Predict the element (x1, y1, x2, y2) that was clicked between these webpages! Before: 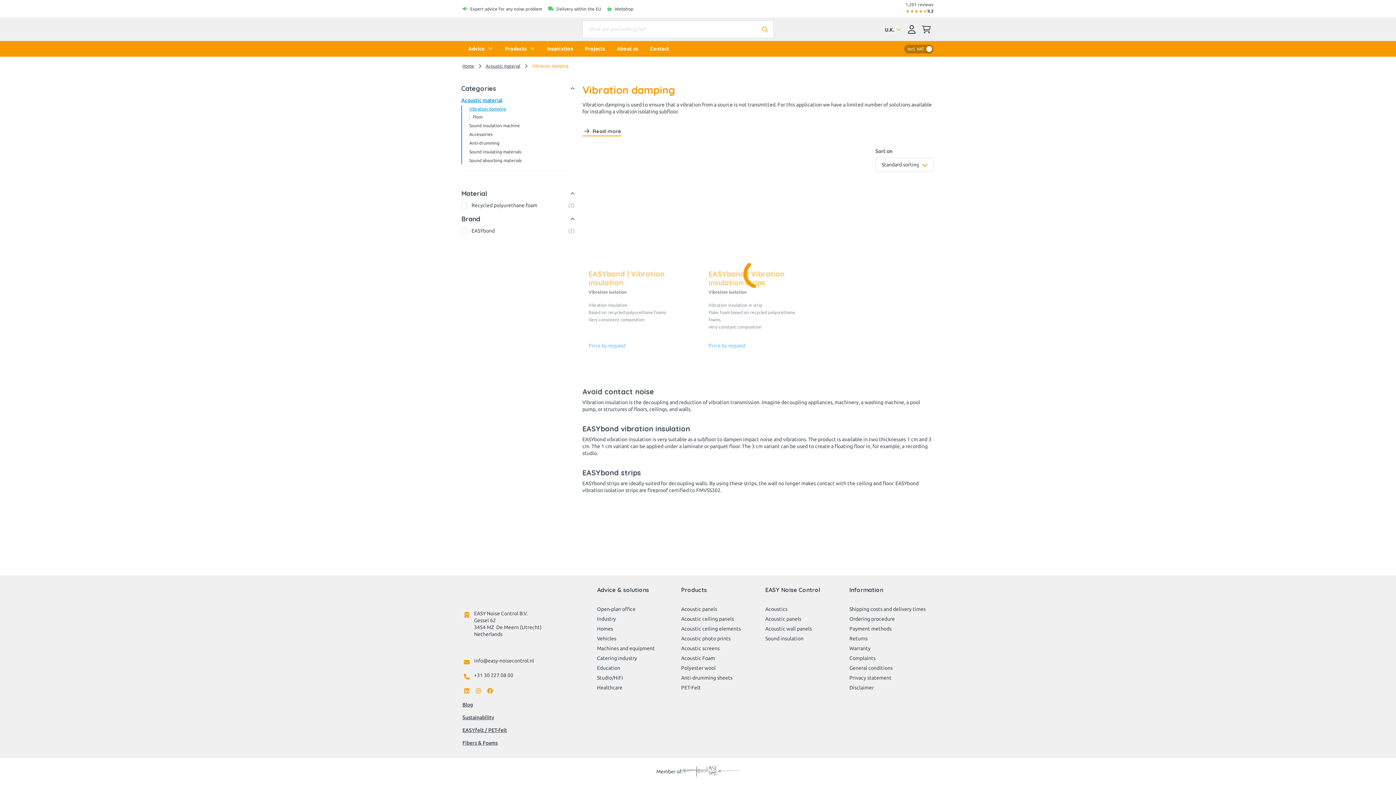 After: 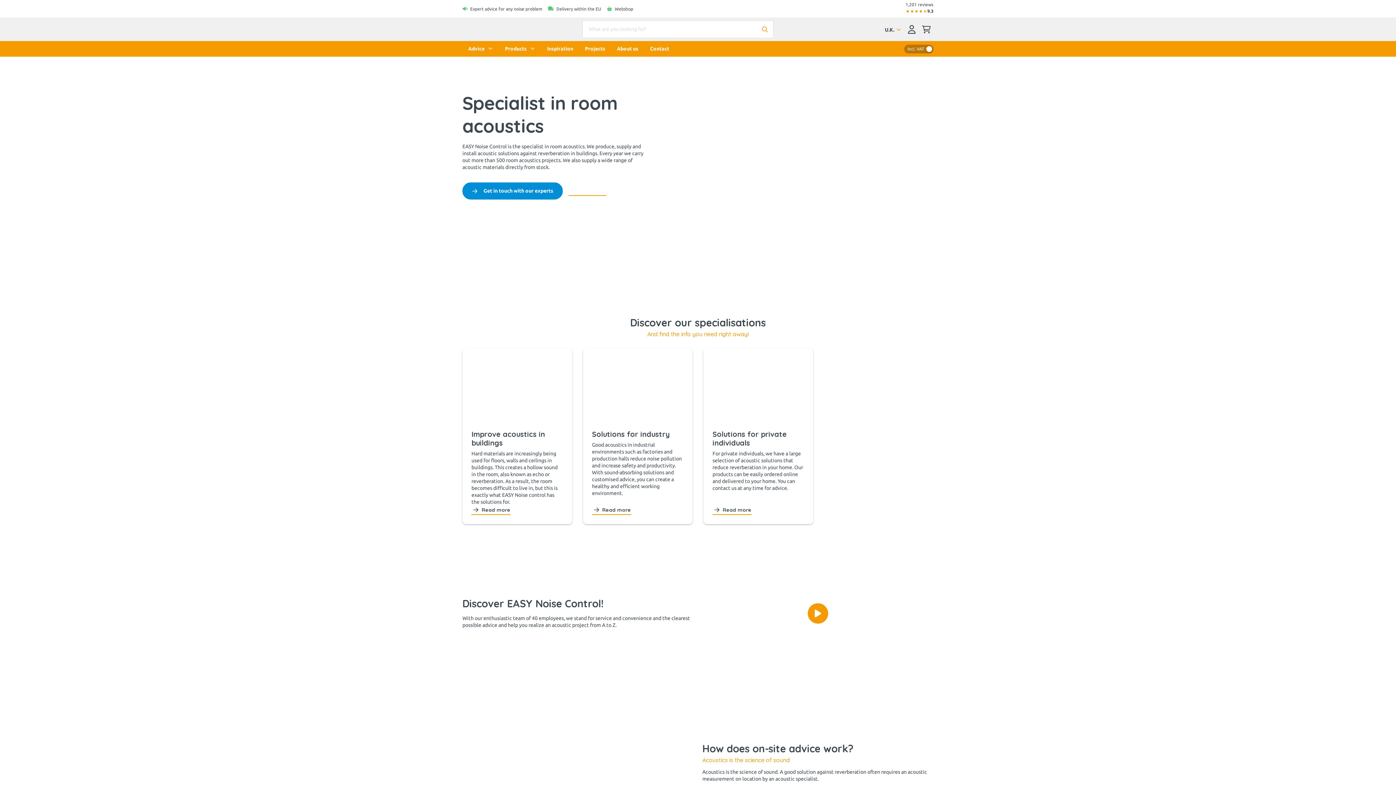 Action: bbox: (462, 20, 573, 38)